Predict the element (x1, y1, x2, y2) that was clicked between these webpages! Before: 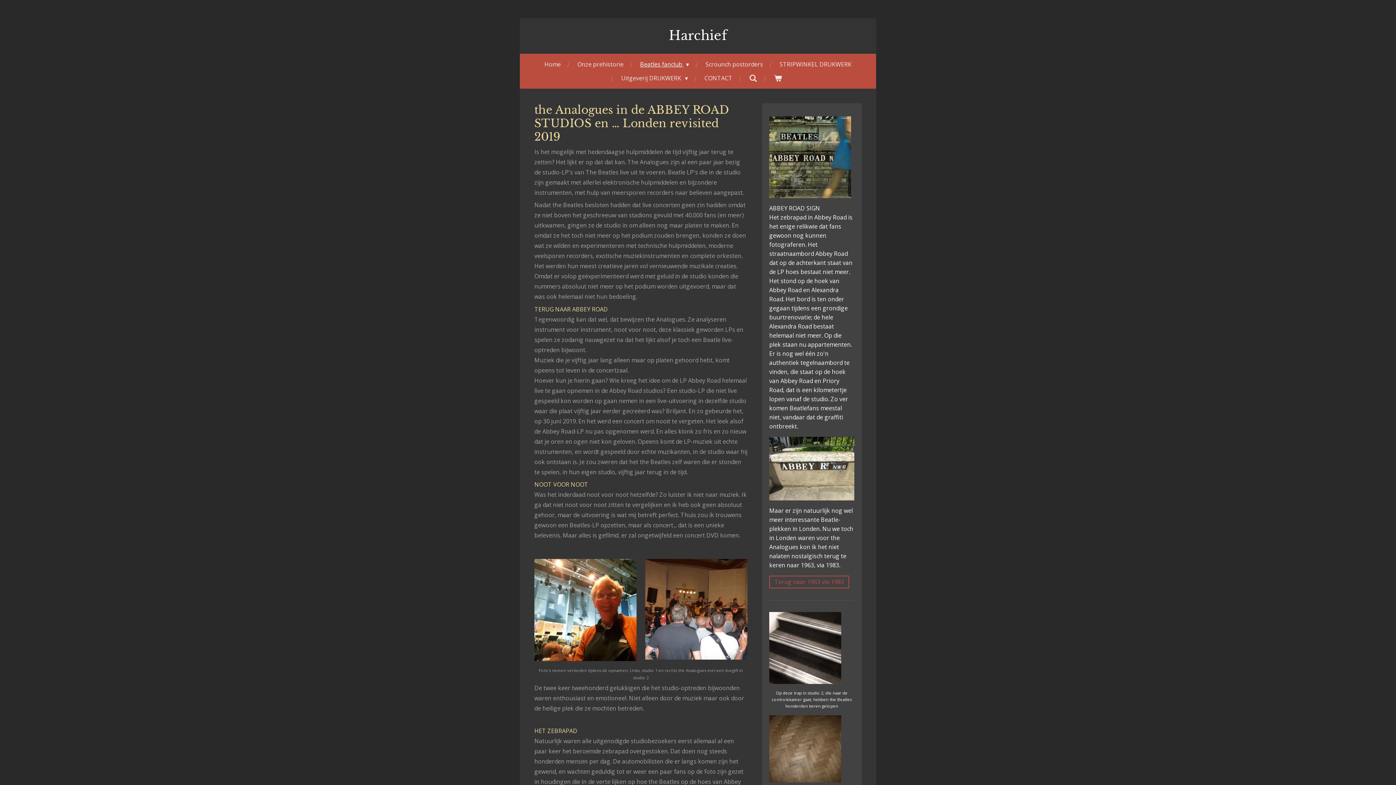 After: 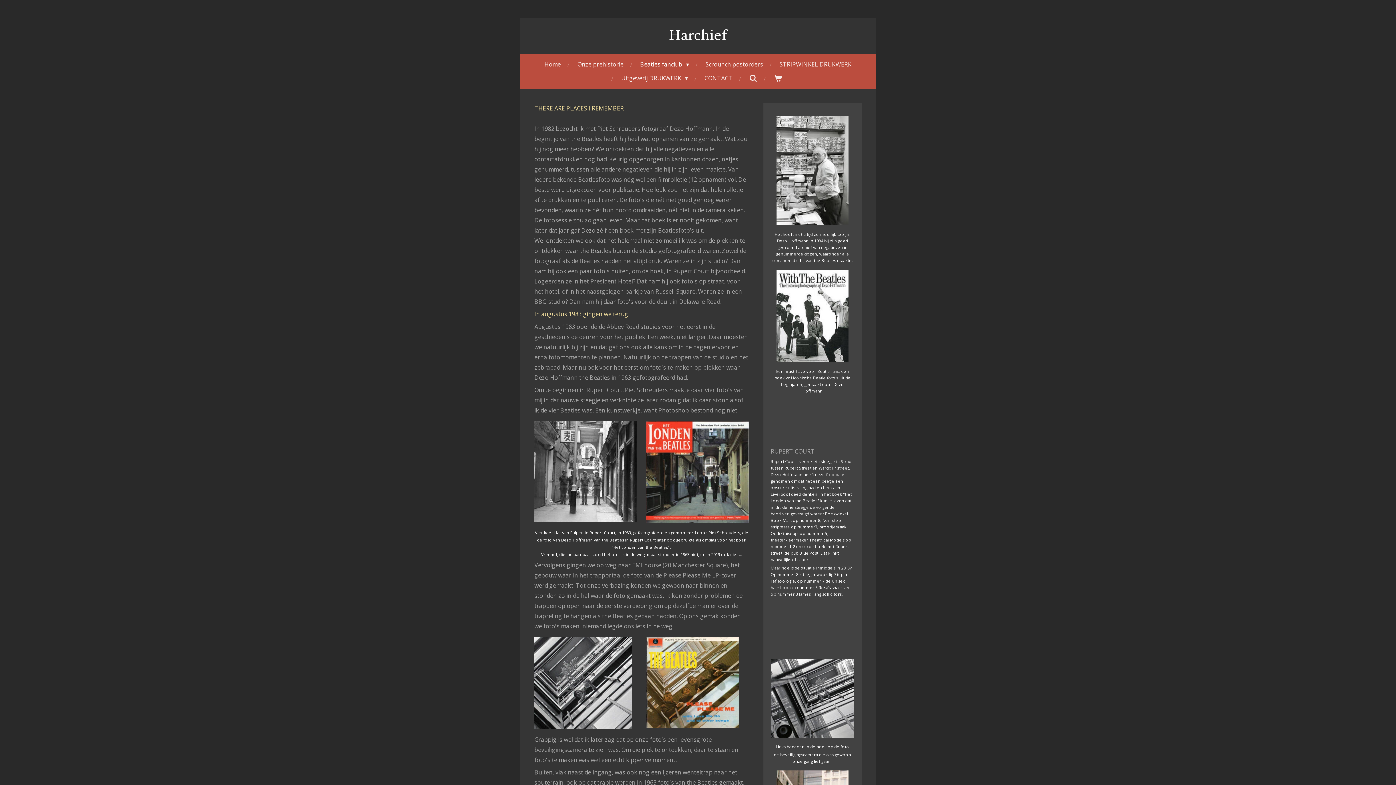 Action: bbox: (769, 575, 849, 588) label: Terug naar 1963 via 1983